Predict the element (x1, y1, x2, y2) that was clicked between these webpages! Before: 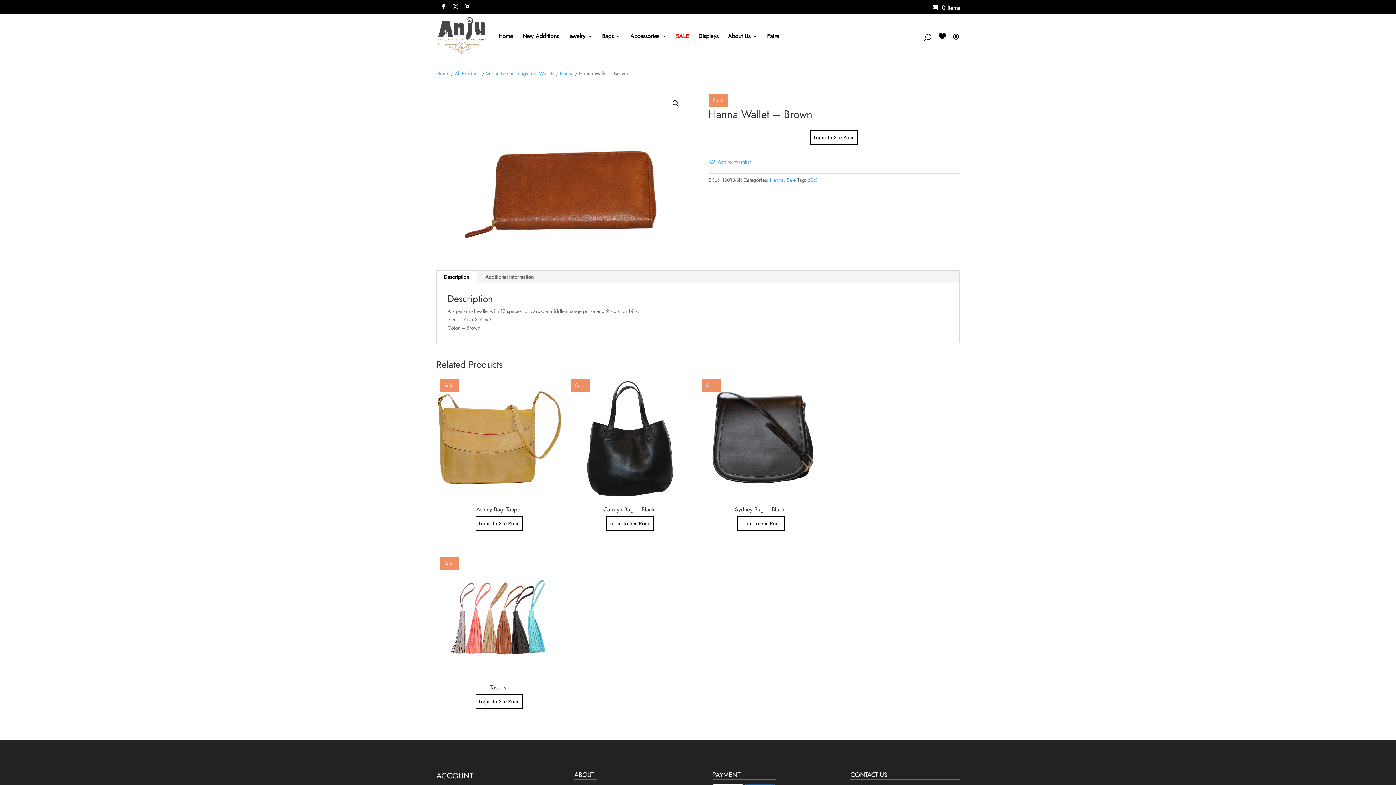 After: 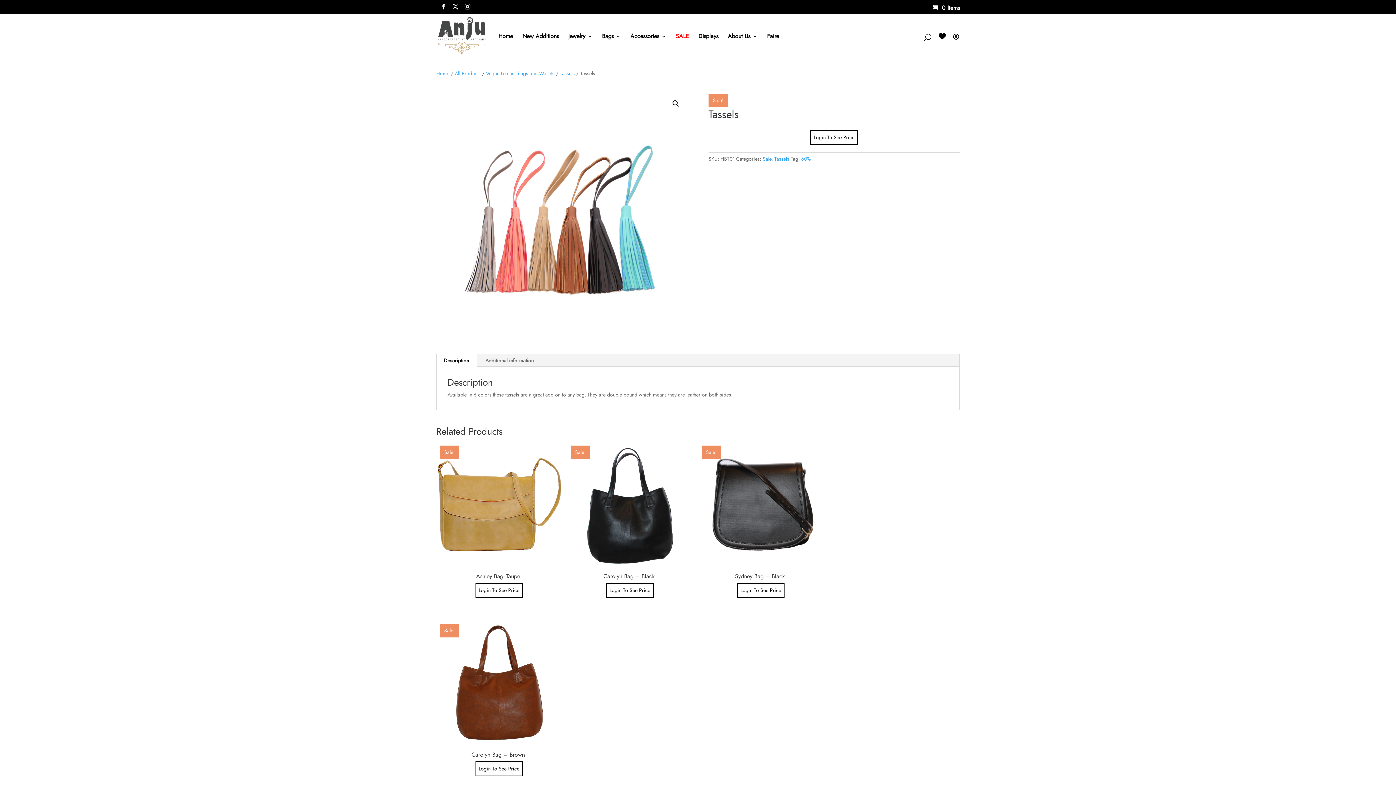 Action: bbox: (436, 553, 562, 694) label: Sale!
Tassels 